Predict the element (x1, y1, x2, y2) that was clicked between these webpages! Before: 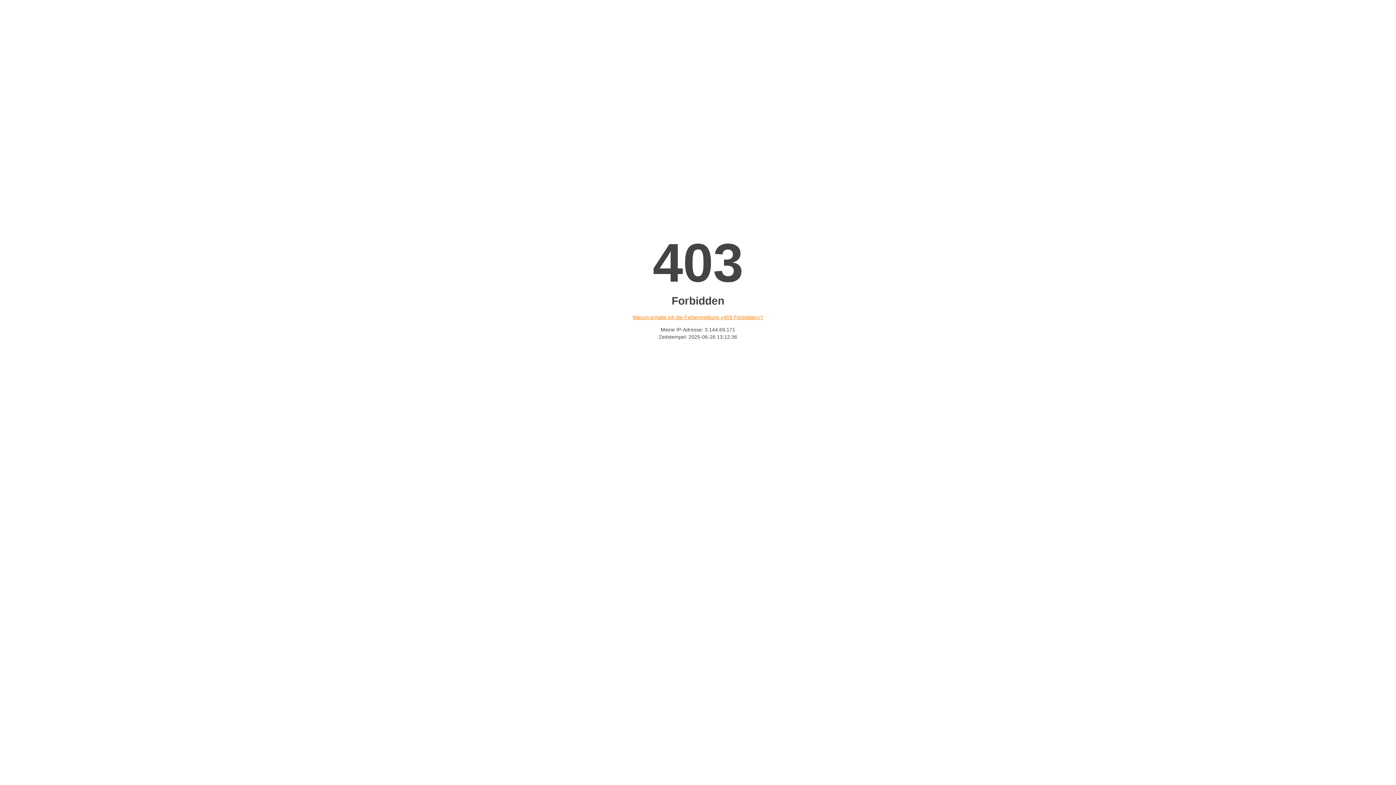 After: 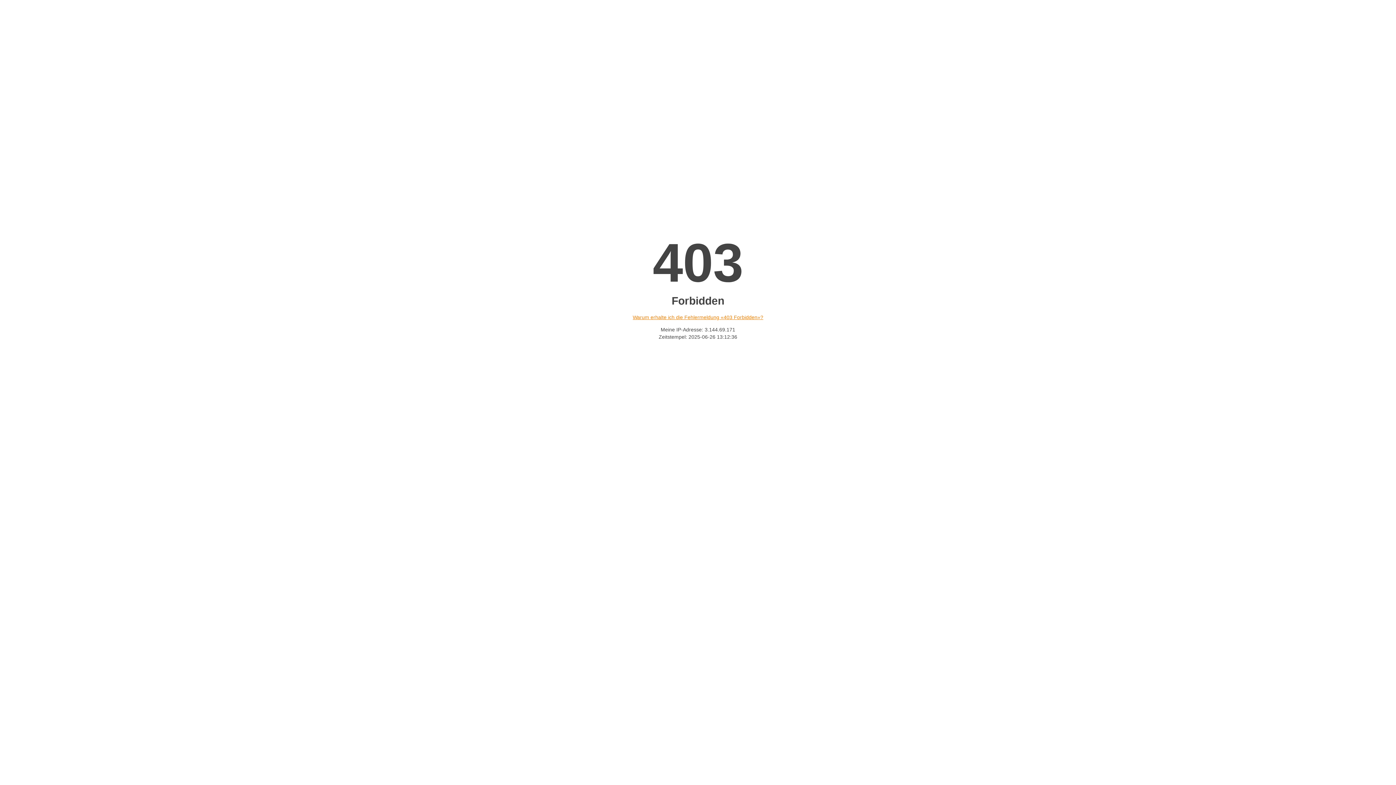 Action: label: Warum erhalte ich die Fehlermeldung «403 Forbidden»? bbox: (632, 314, 763, 320)